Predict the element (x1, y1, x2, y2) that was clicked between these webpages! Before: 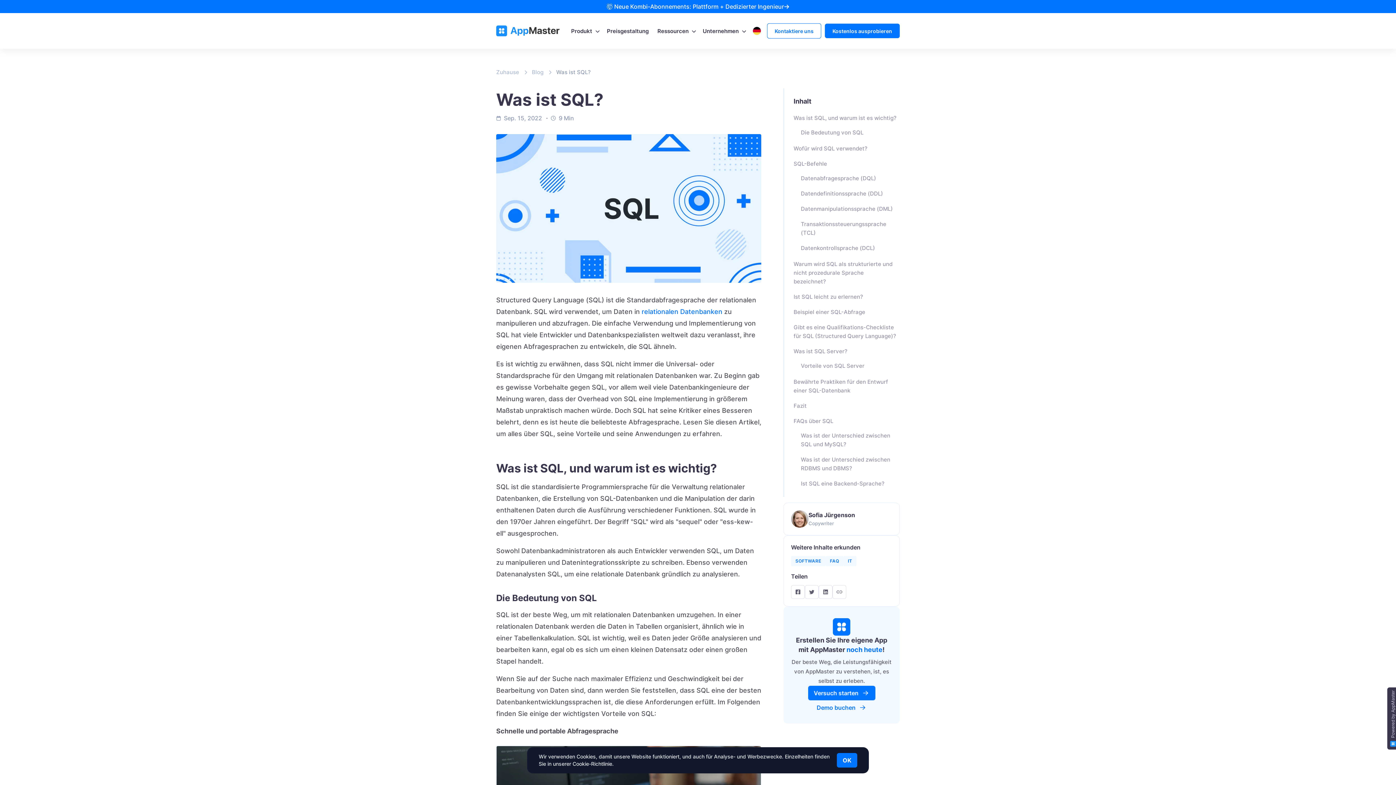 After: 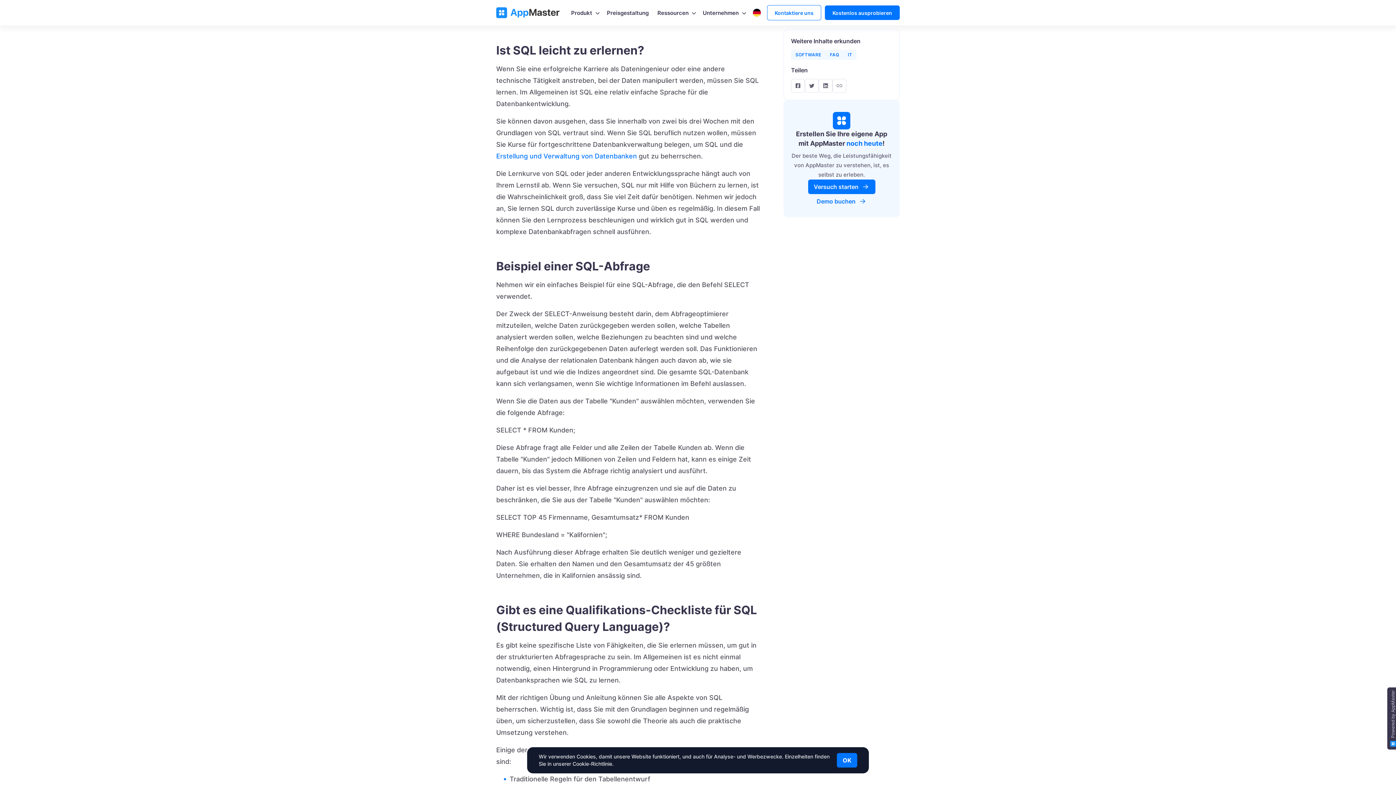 Action: label: Ist SQL leicht zu erlernen? bbox: (784, 292, 863, 301)